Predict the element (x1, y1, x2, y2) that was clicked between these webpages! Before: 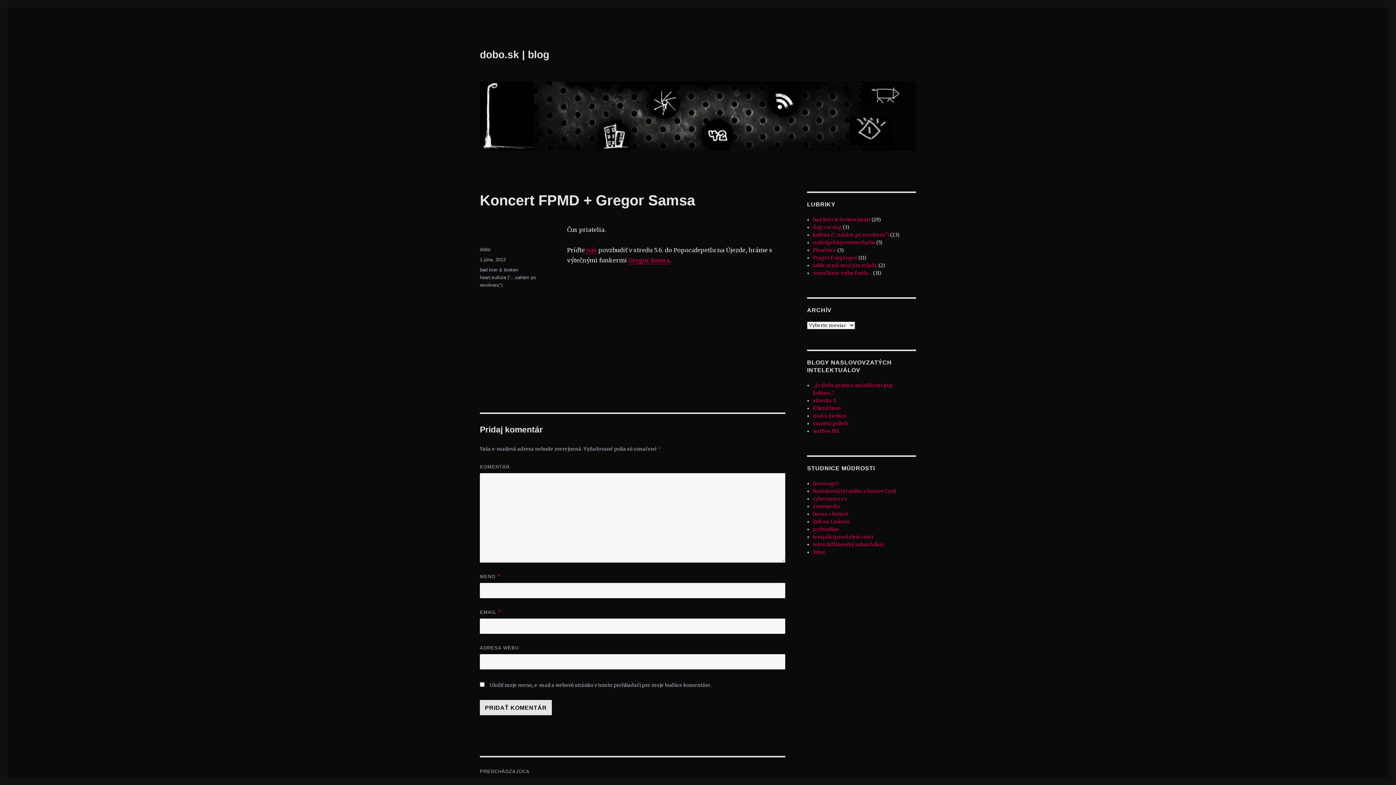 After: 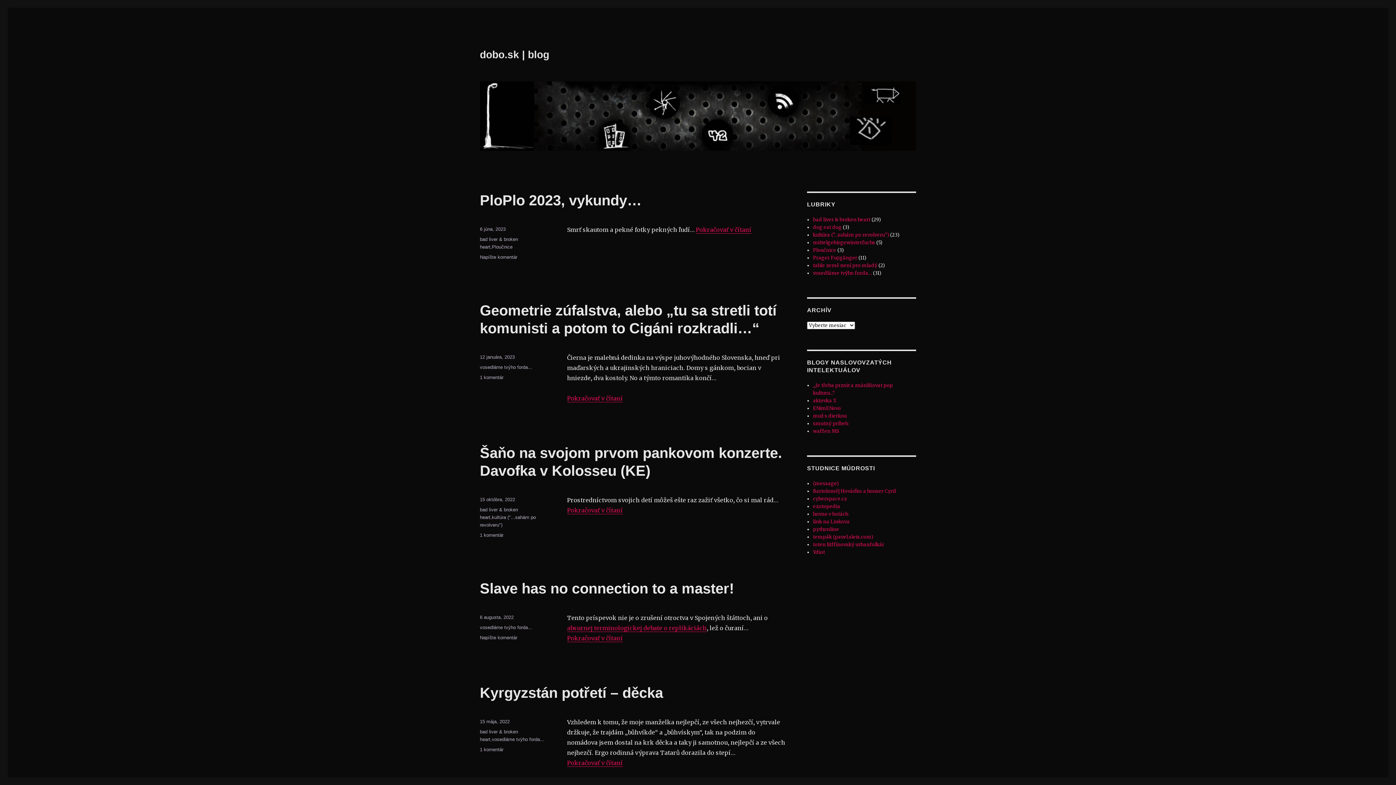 Action: bbox: (480, 49, 549, 60) label: dobo.sk | blog